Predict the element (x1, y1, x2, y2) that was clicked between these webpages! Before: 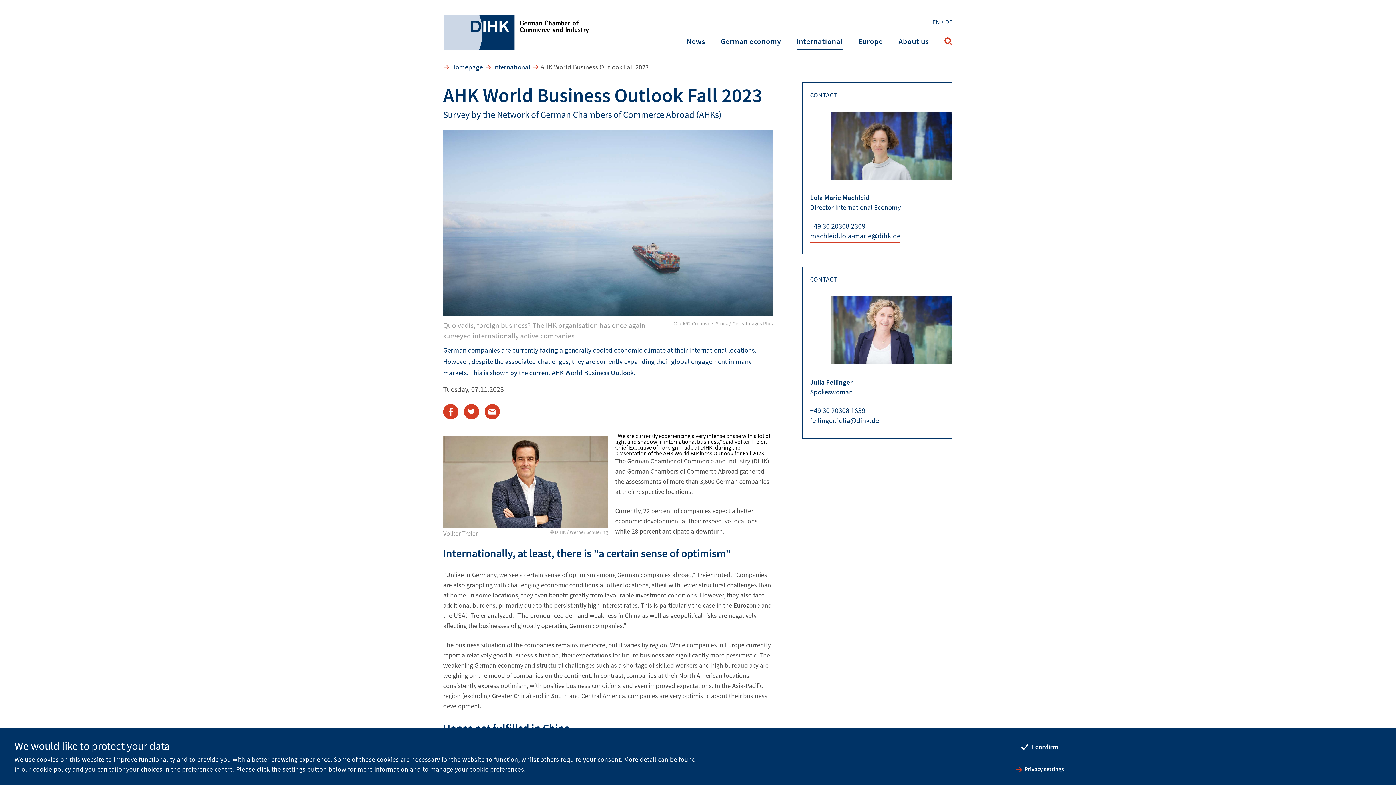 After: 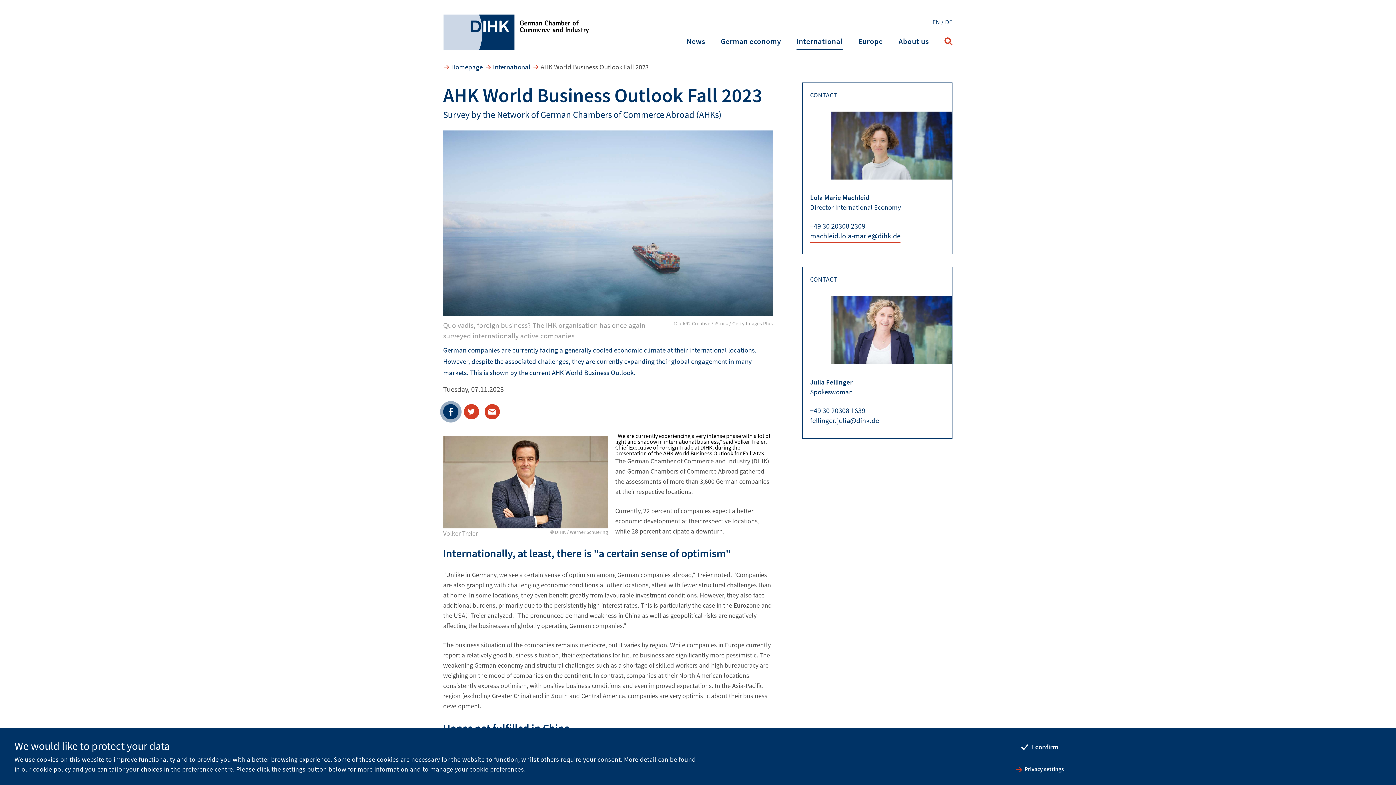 Action: bbox: (443, 404, 458, 419) label: Facebook